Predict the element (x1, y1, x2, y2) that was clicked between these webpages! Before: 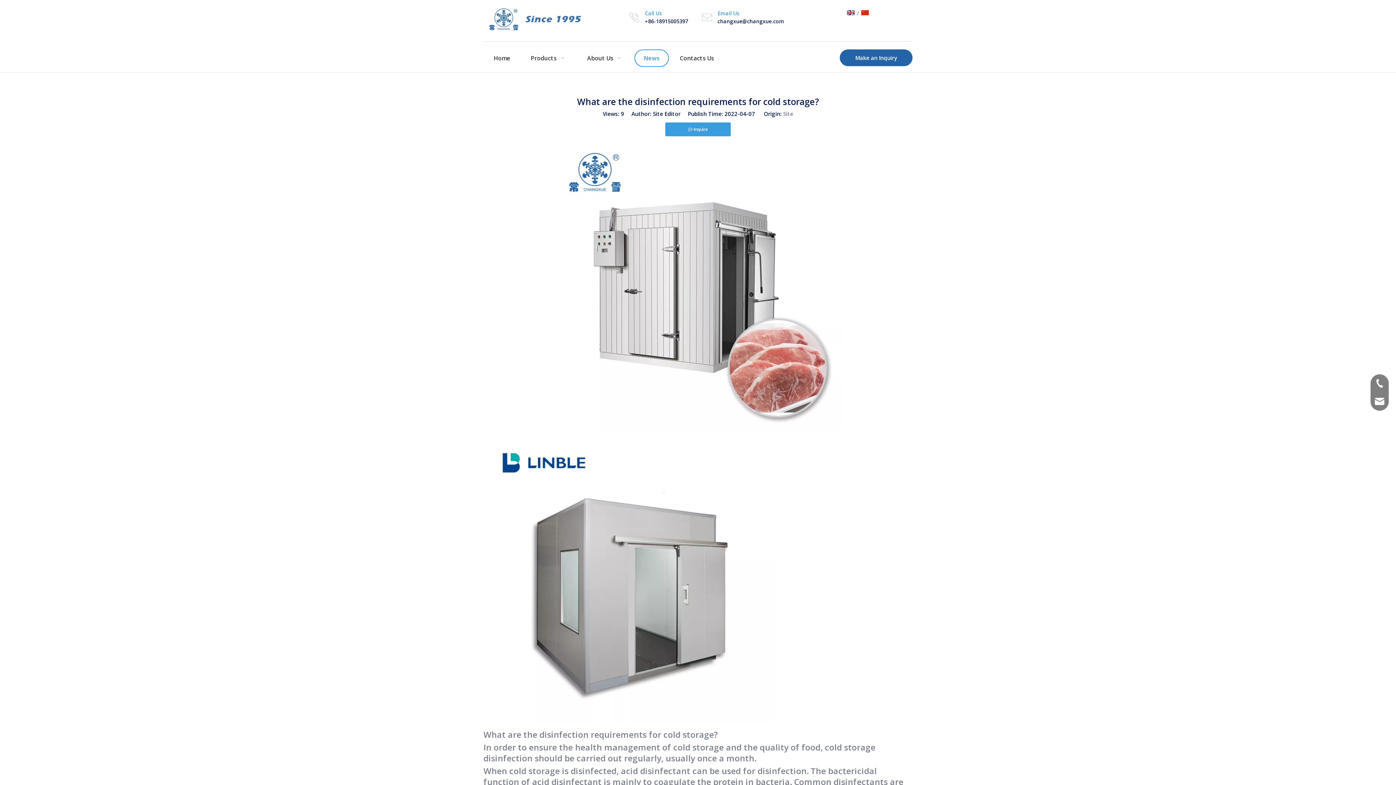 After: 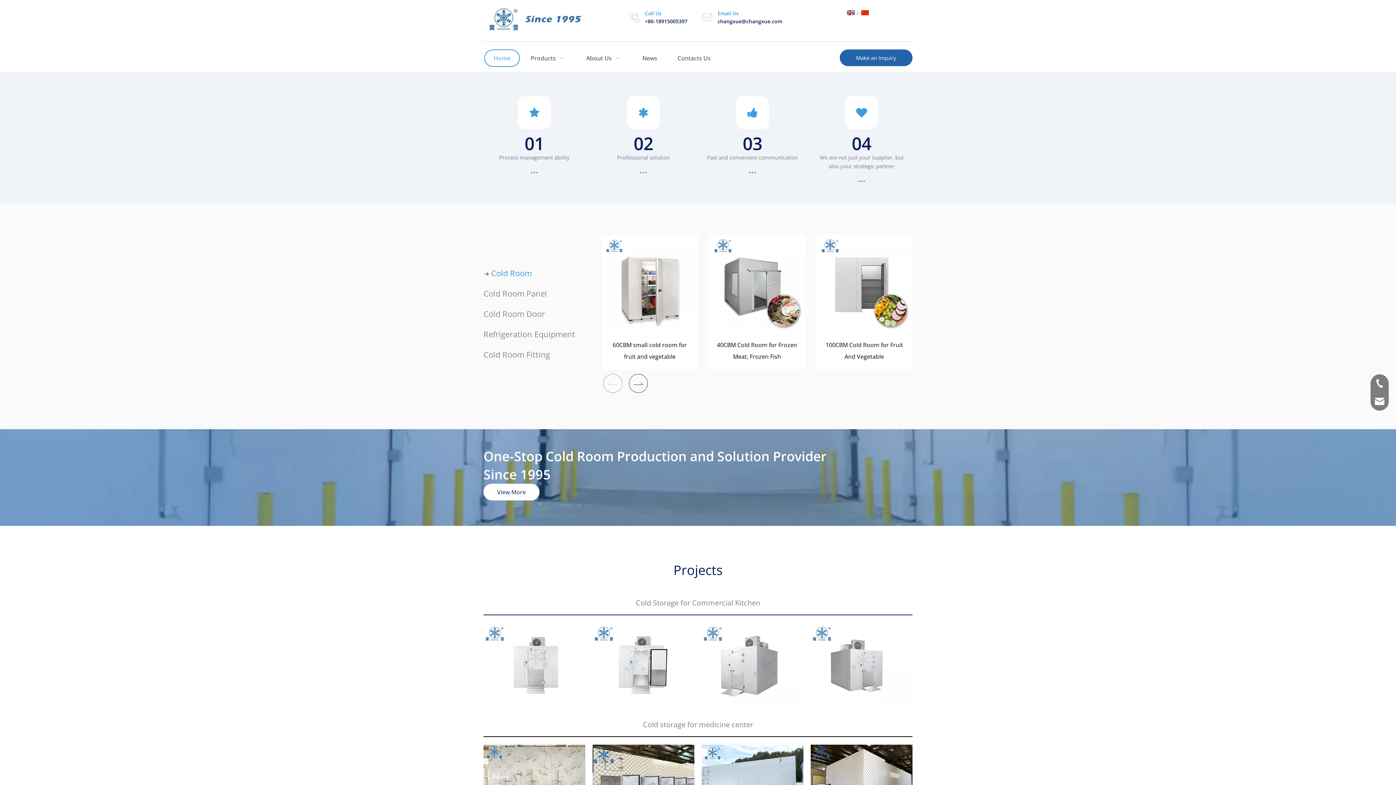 Action: label: Home bbox: (484, 49, 520, 66)